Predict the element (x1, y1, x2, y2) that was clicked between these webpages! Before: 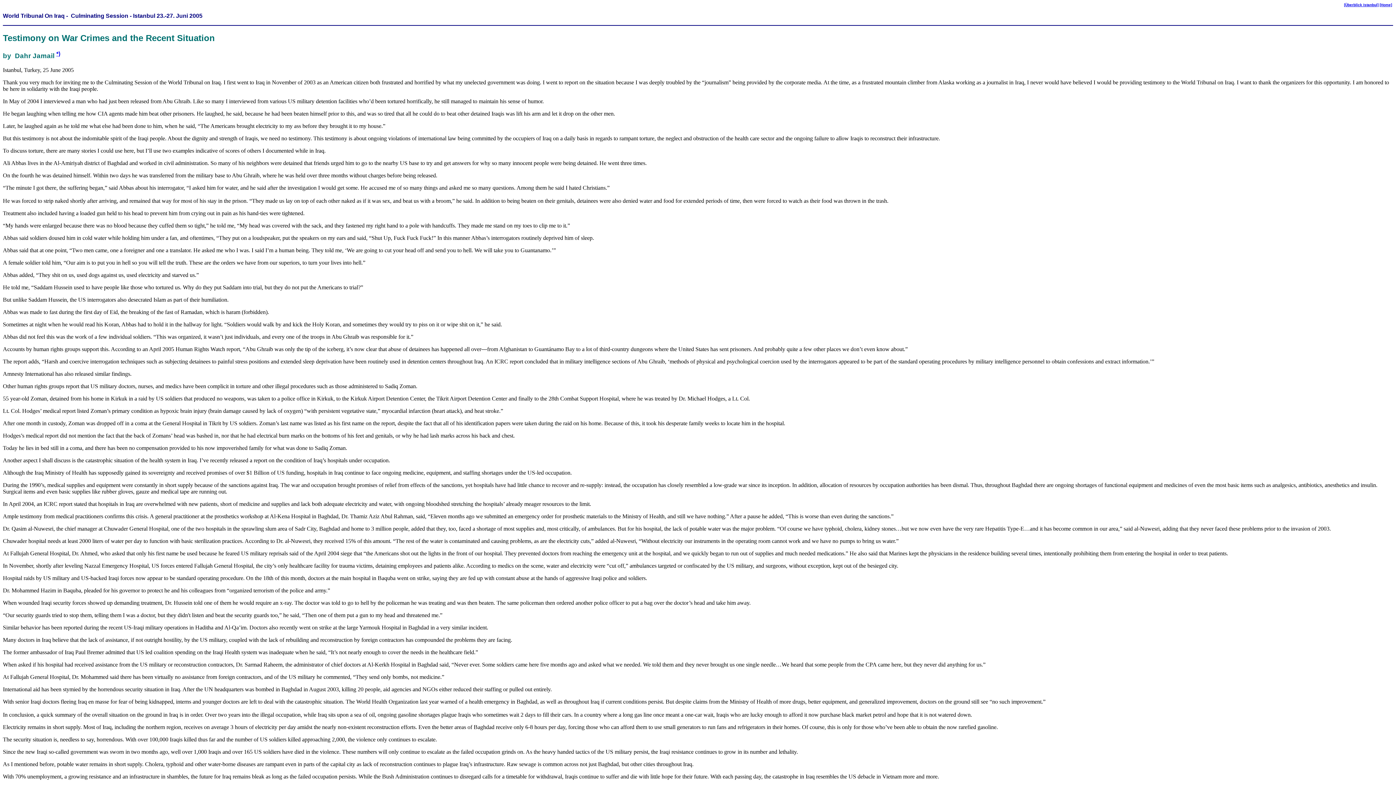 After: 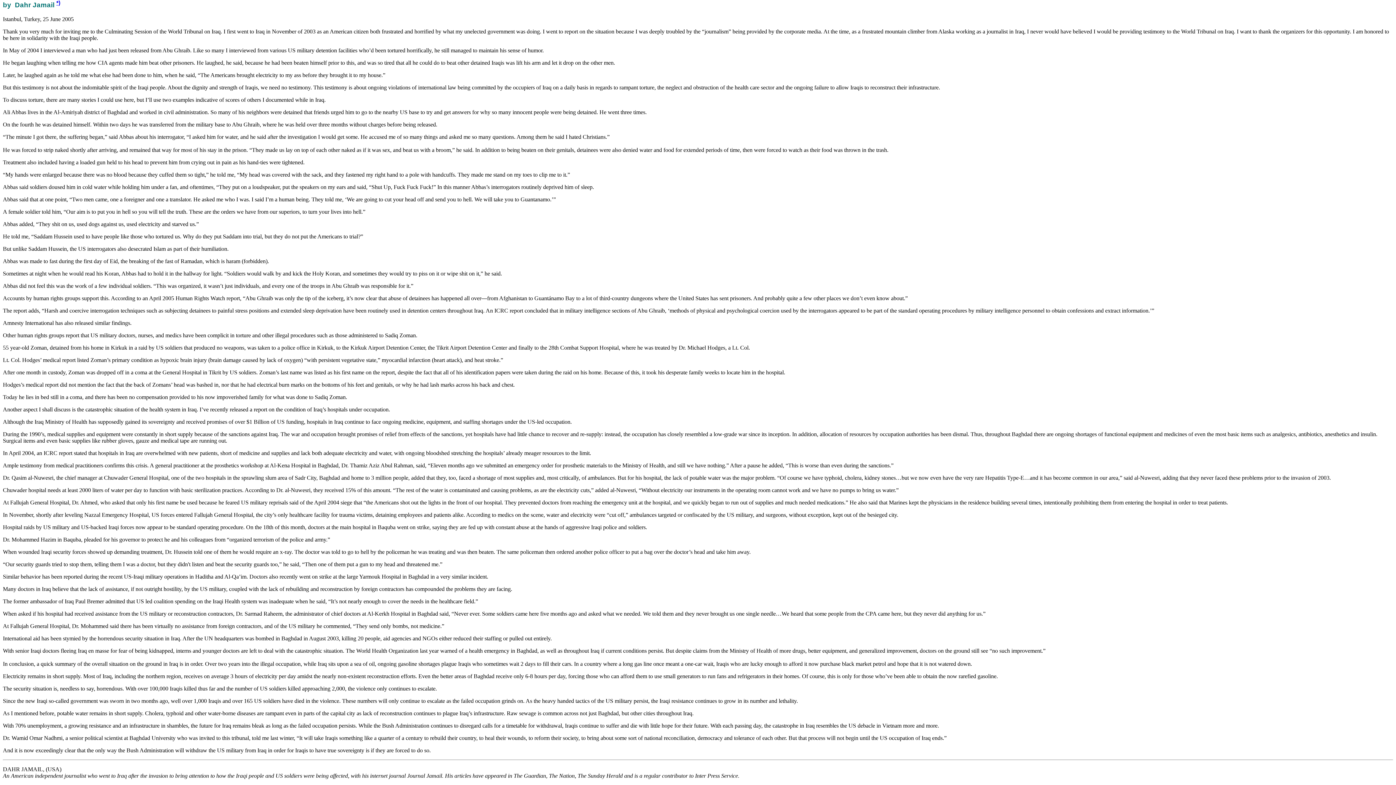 Action: label: *) bbox: (56, 52, 60, 59)